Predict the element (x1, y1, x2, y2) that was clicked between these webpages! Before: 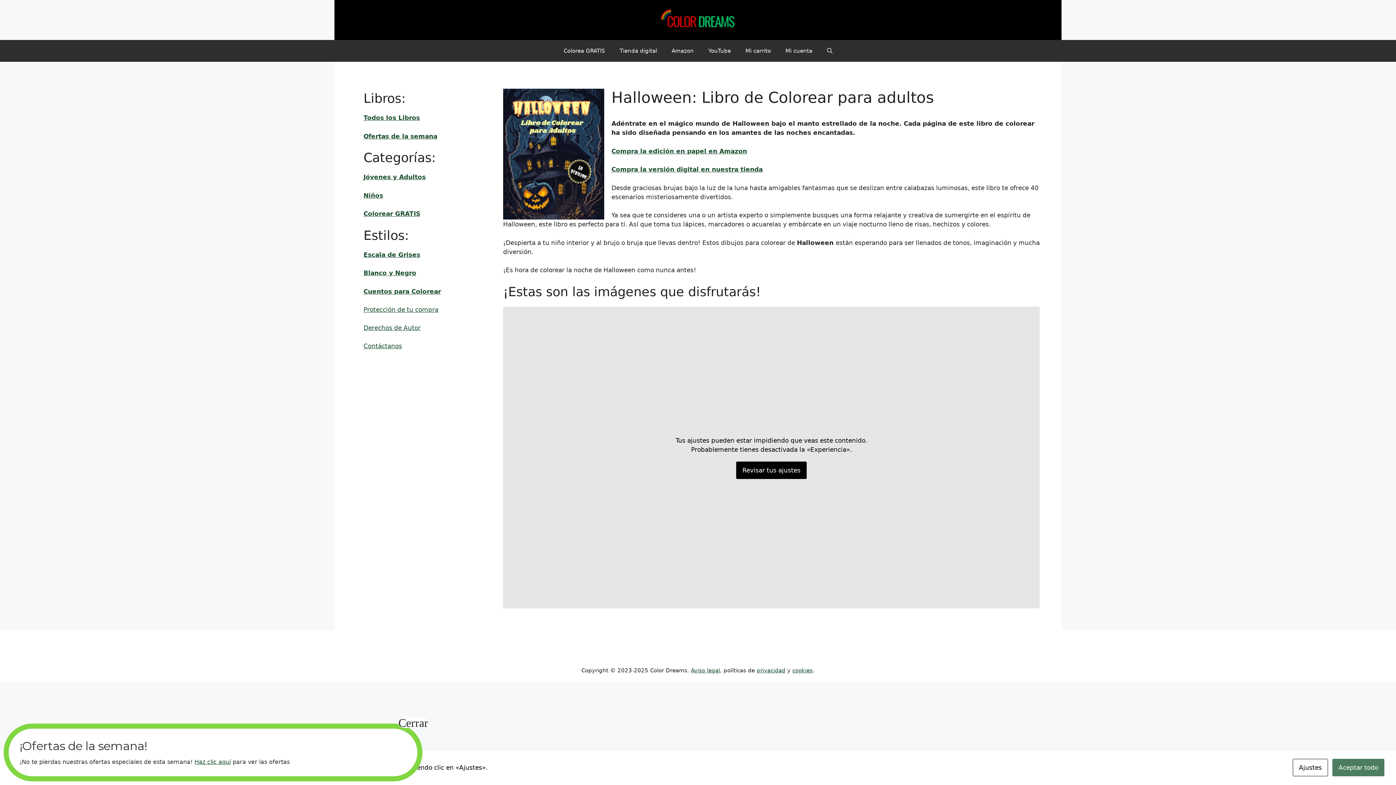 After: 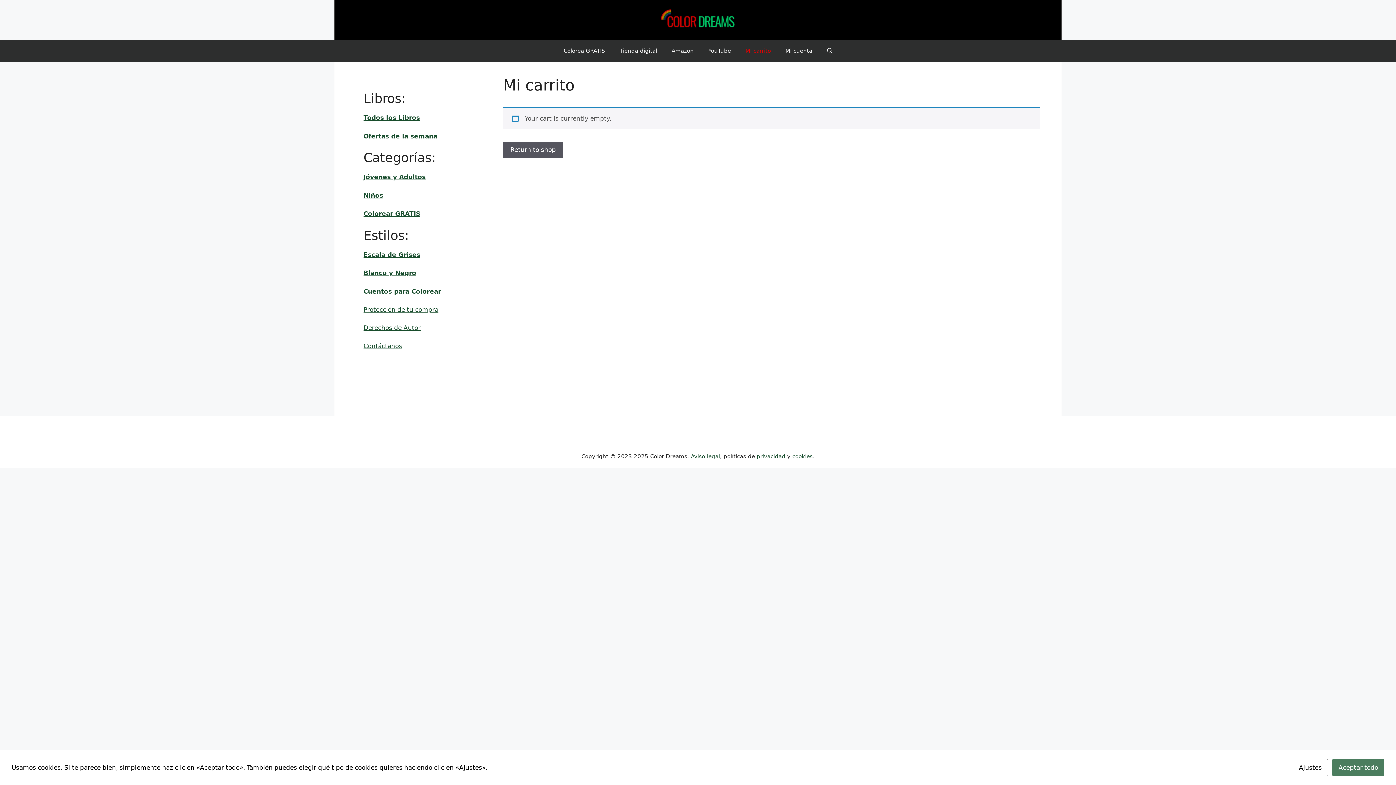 Action: bbox: (738, 40, 778, 61) label: Mi carrito